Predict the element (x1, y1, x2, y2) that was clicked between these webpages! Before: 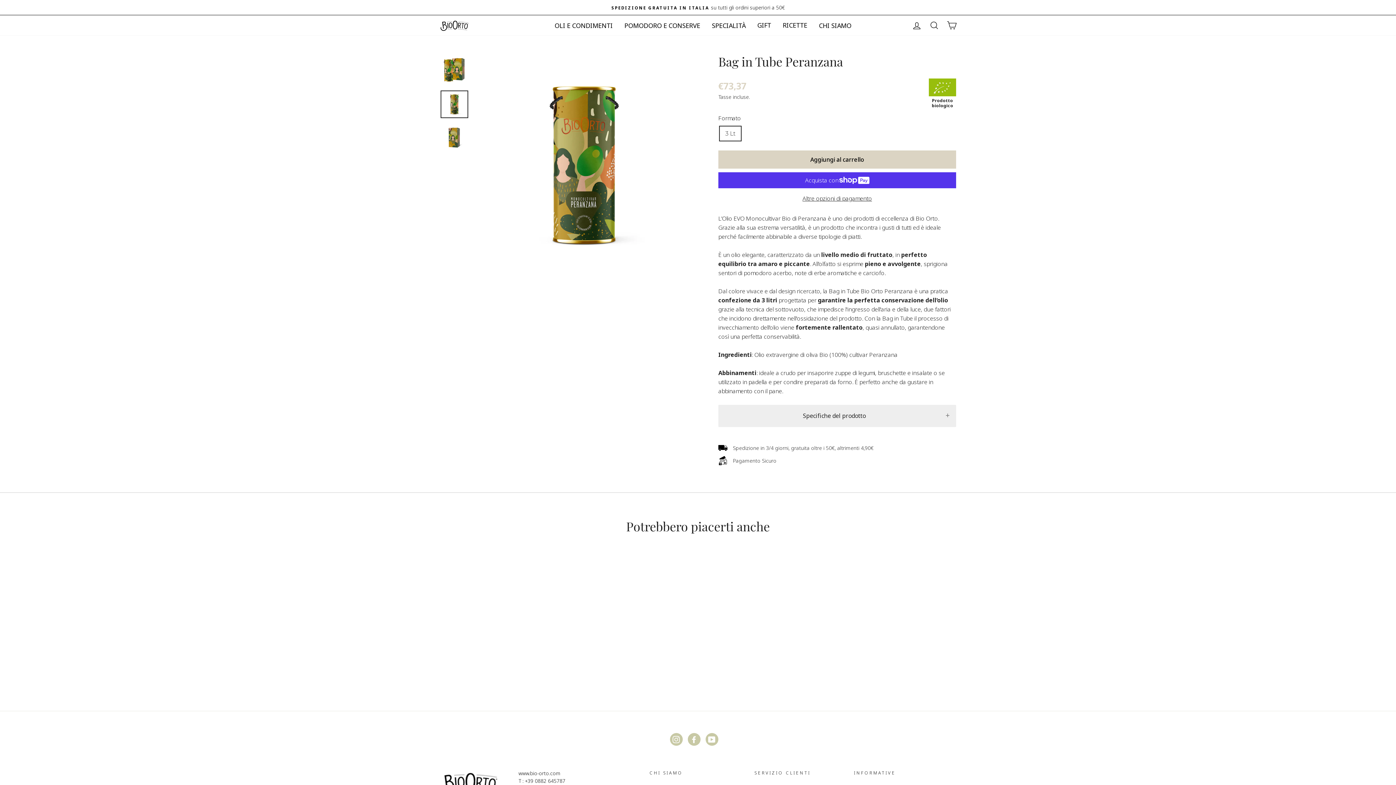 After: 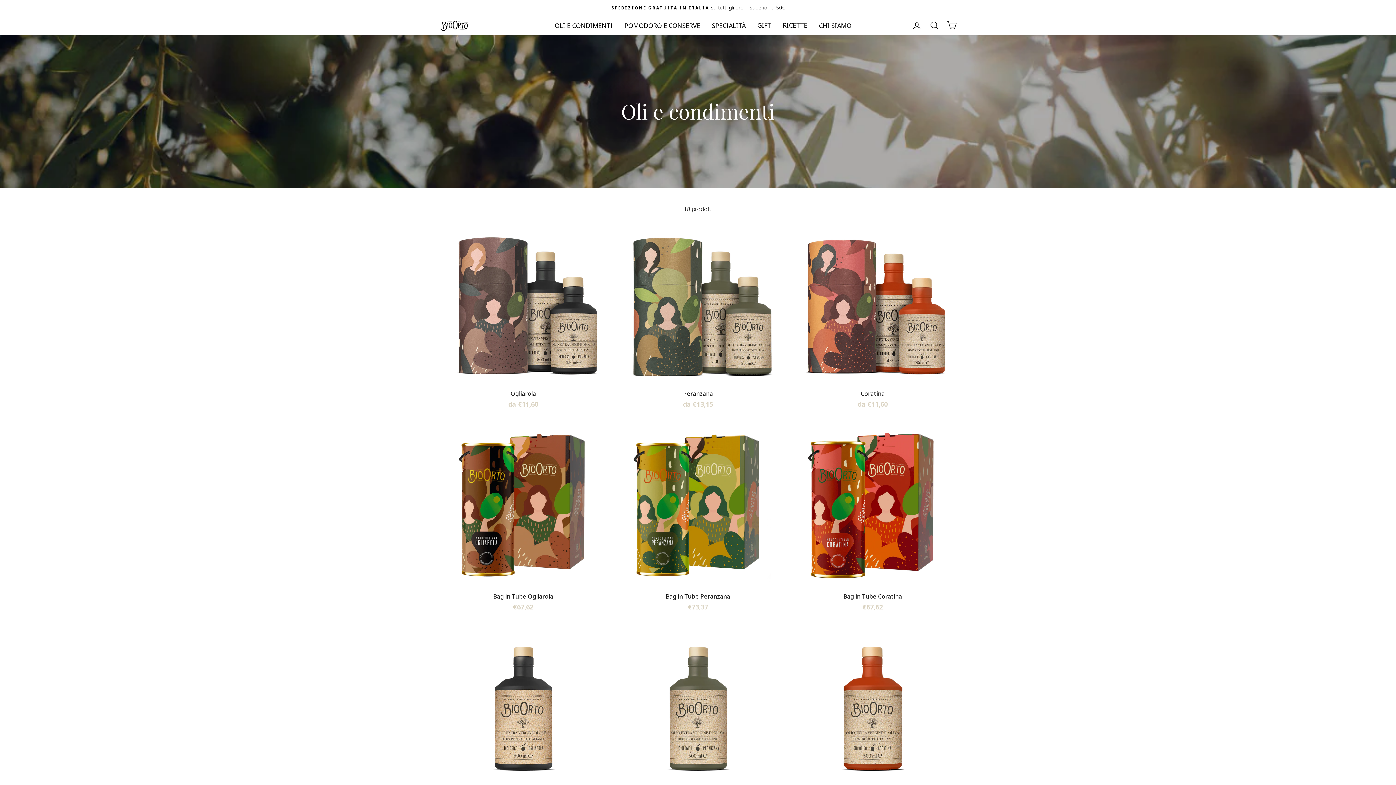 Action: label: OLI E CONDIMENTI bbox: (547, 17, 617, 31)